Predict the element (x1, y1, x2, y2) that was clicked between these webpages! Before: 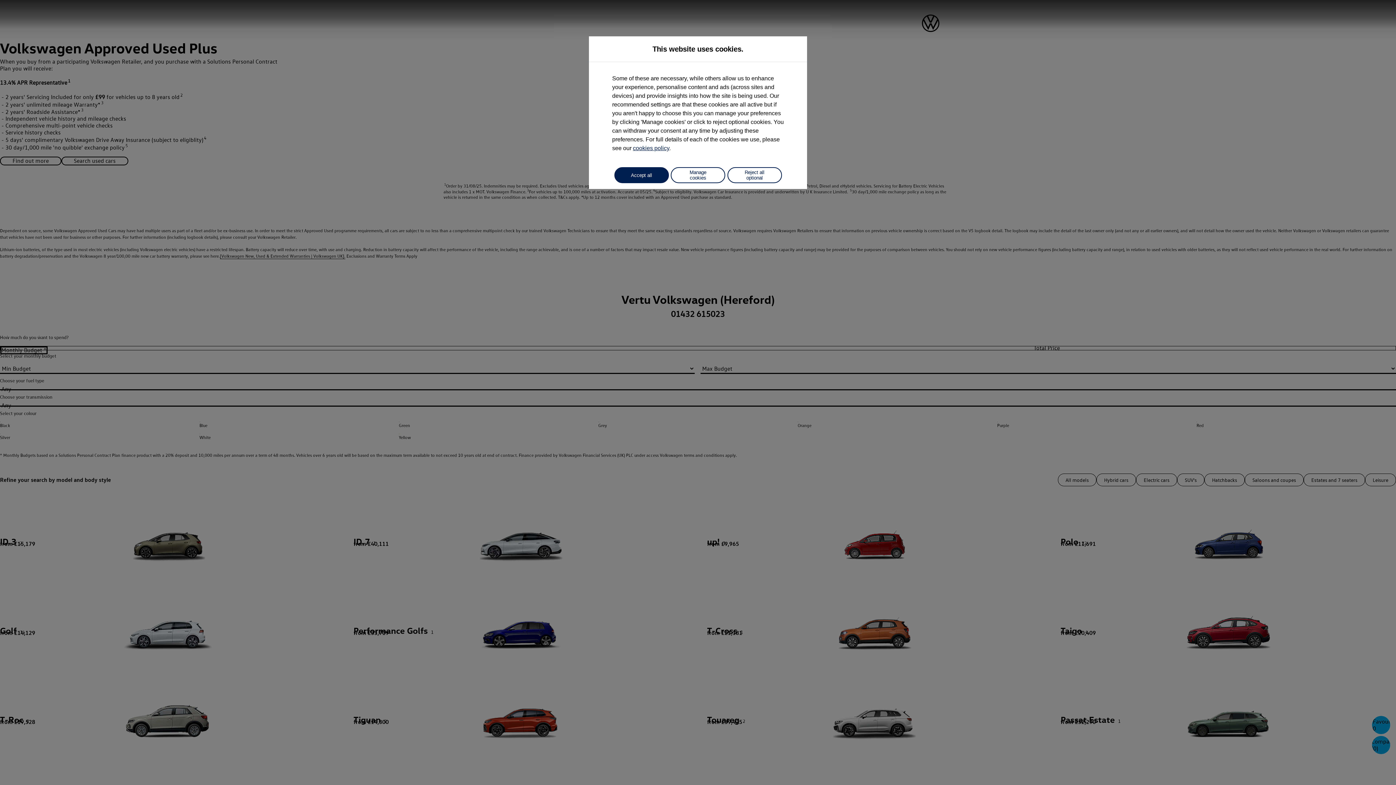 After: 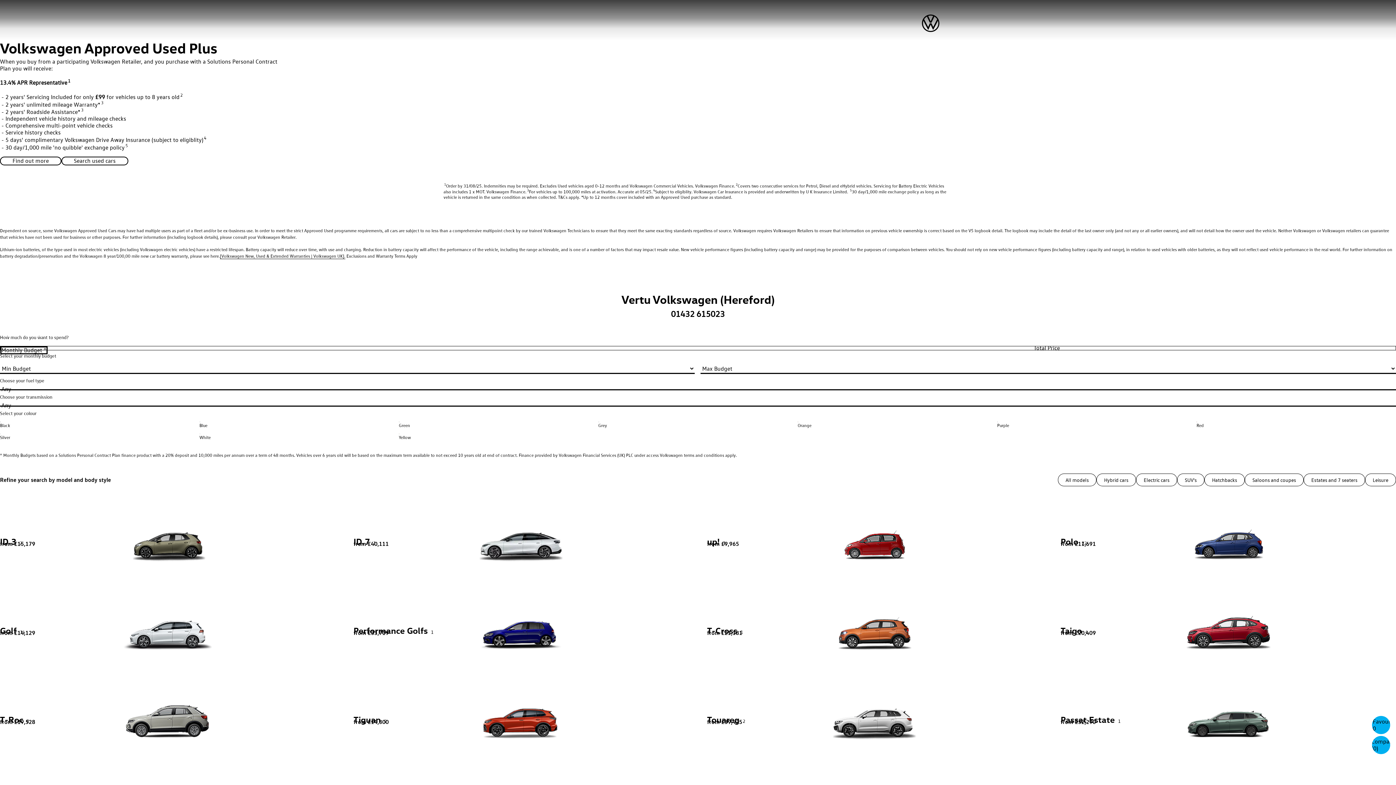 Action: bbox: (727, 167, 782, 183) label: Reject all optional